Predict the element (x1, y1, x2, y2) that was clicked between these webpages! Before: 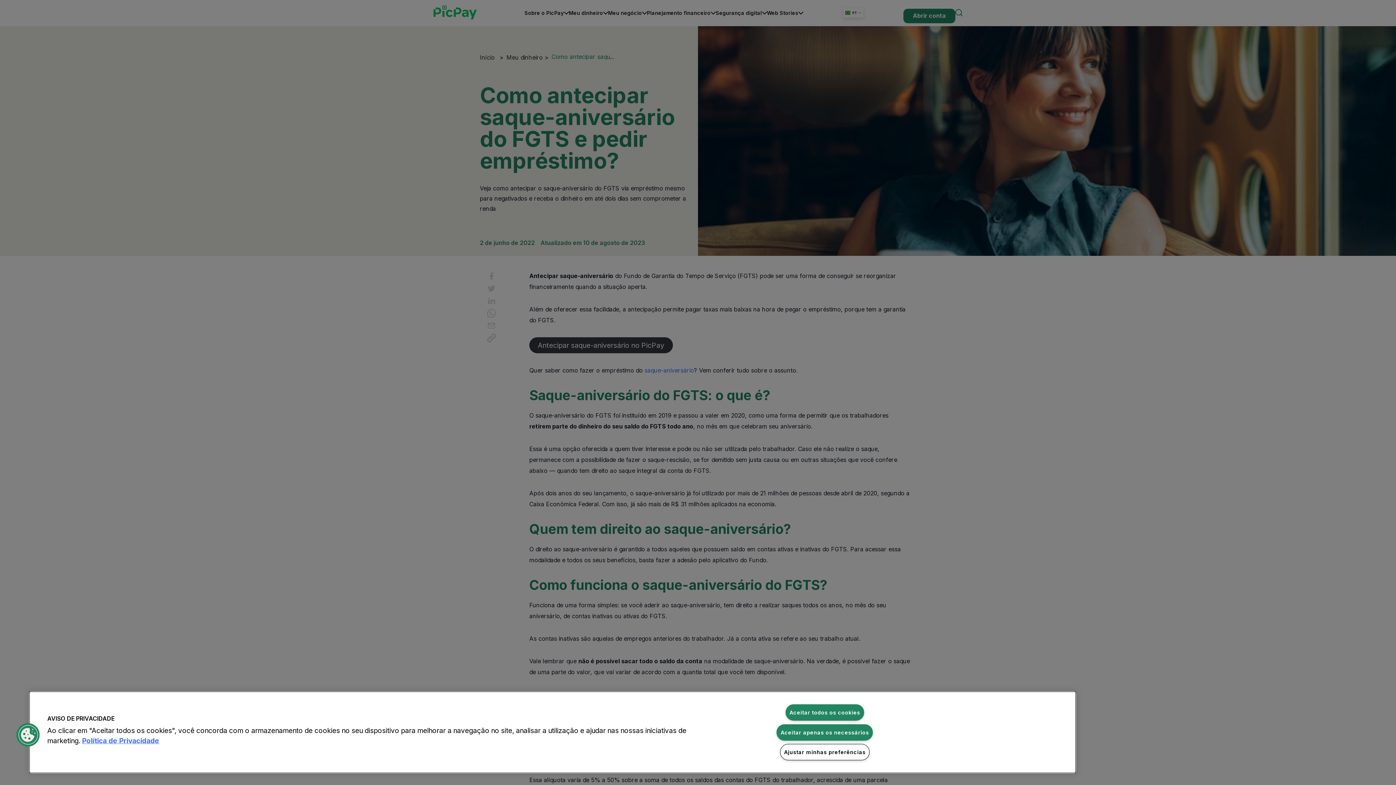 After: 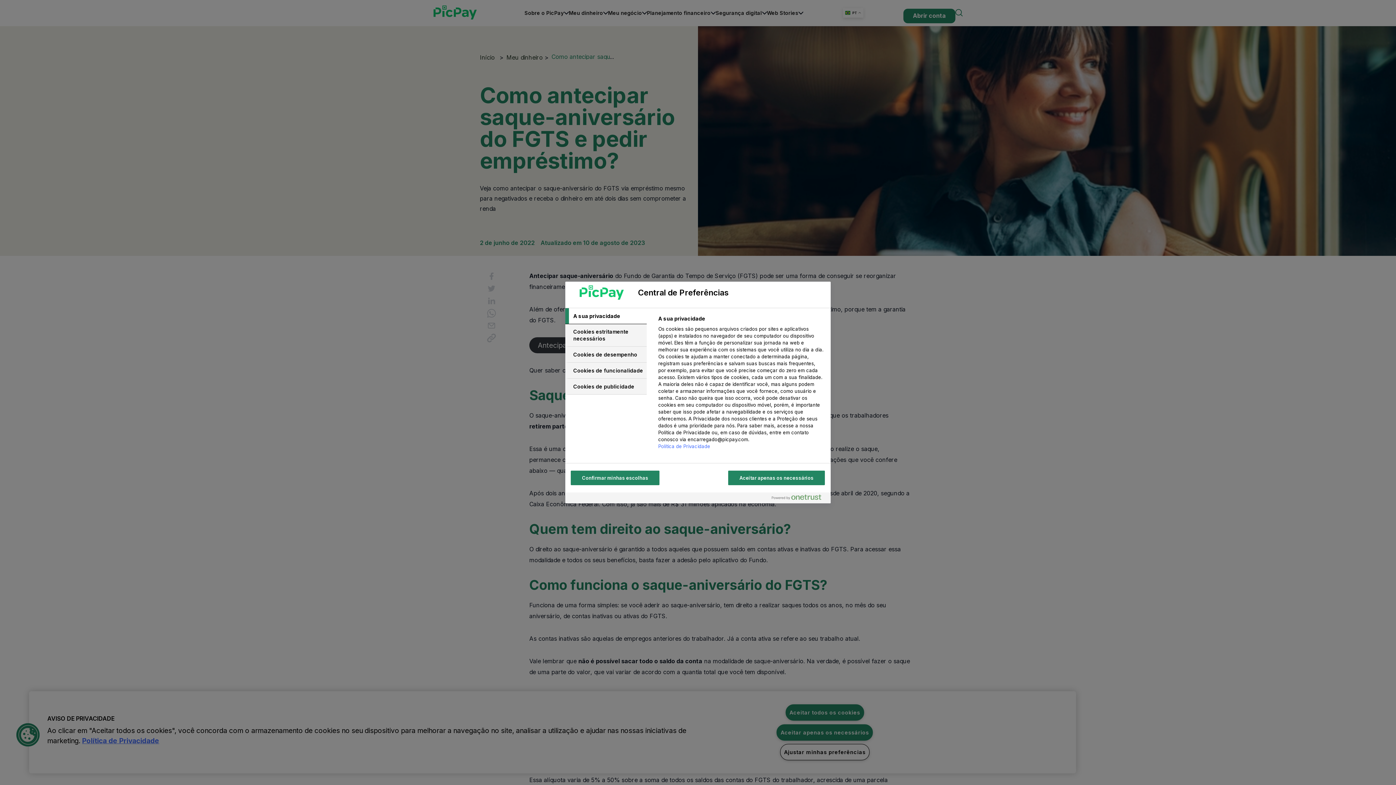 Action: bbox: (16, 723, 39, 746) label: Cookies